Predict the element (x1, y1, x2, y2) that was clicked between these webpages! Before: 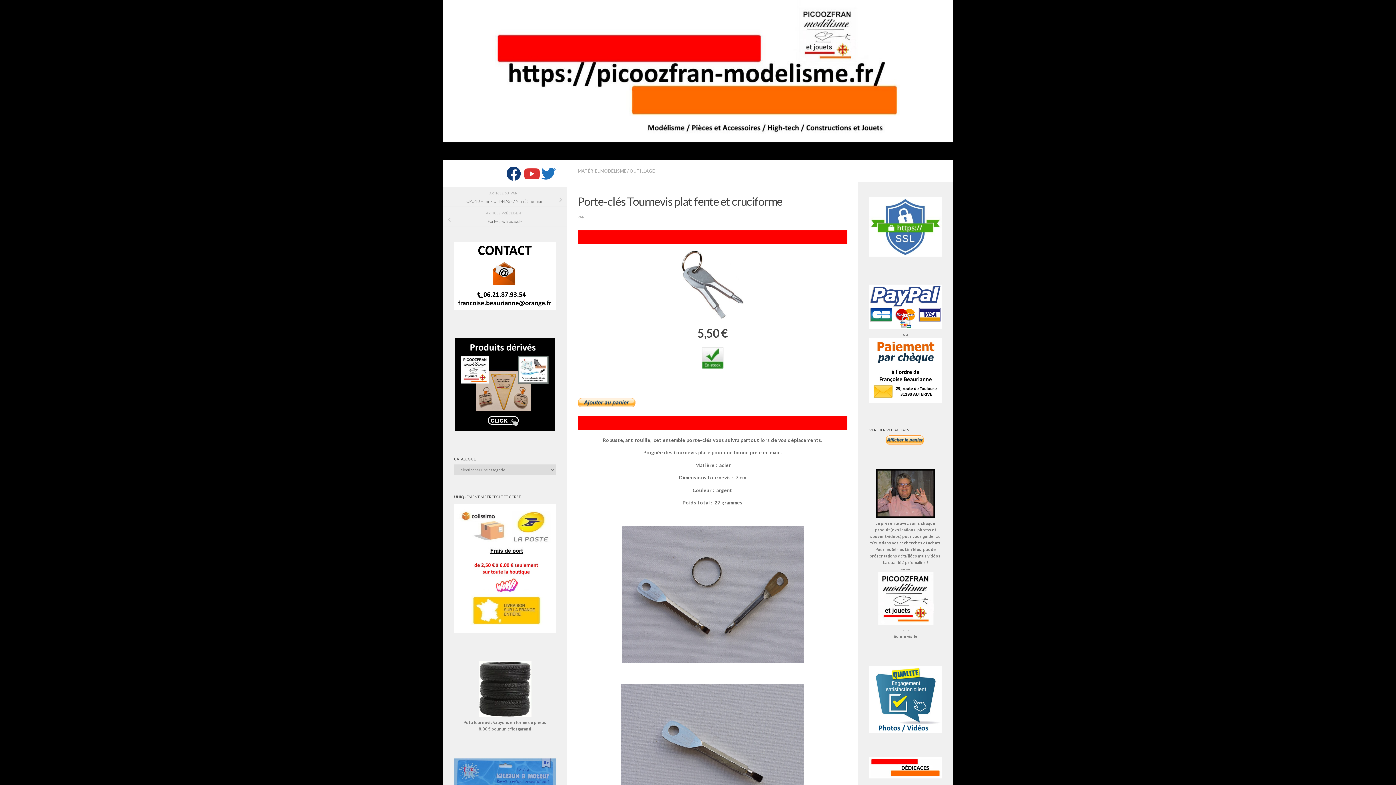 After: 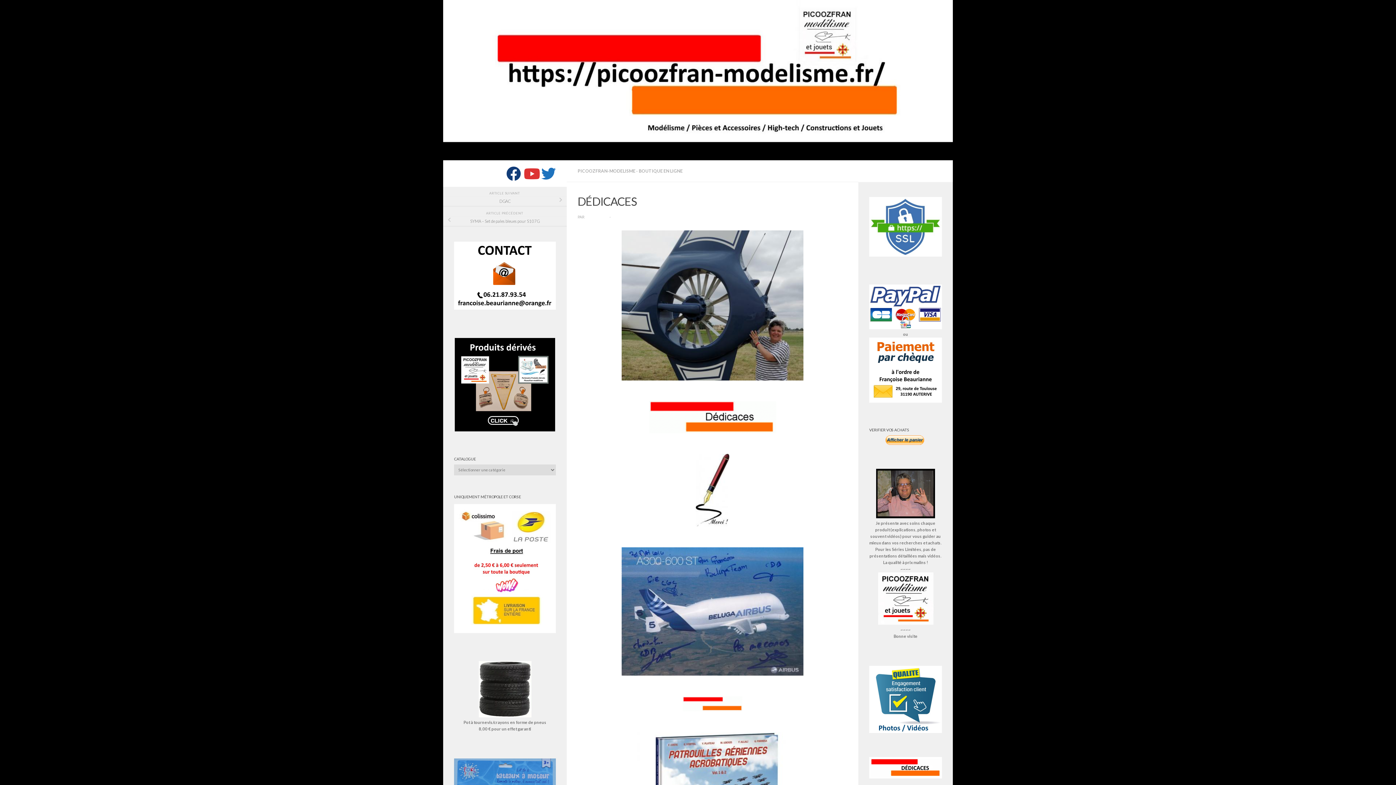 Action: bbox: (869, 774, 942, 779)